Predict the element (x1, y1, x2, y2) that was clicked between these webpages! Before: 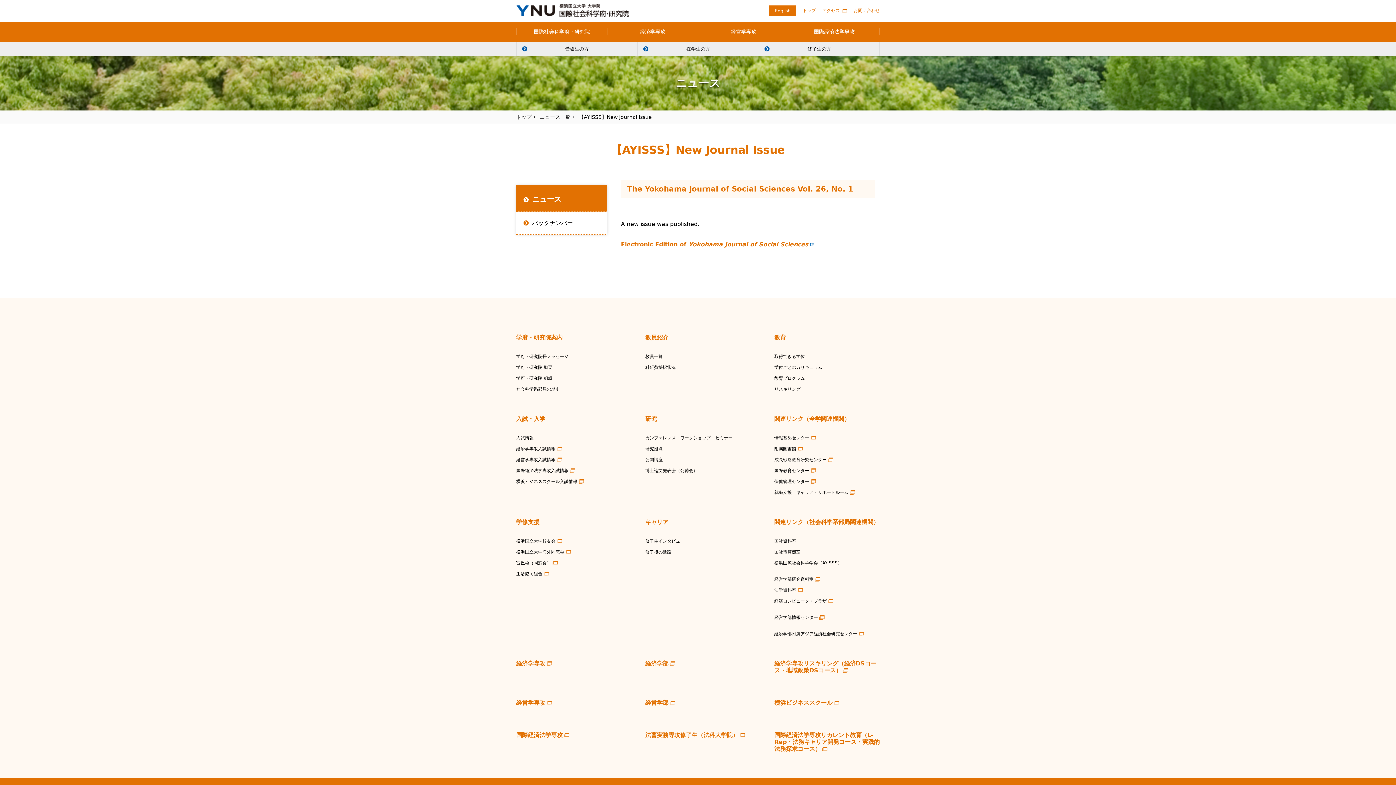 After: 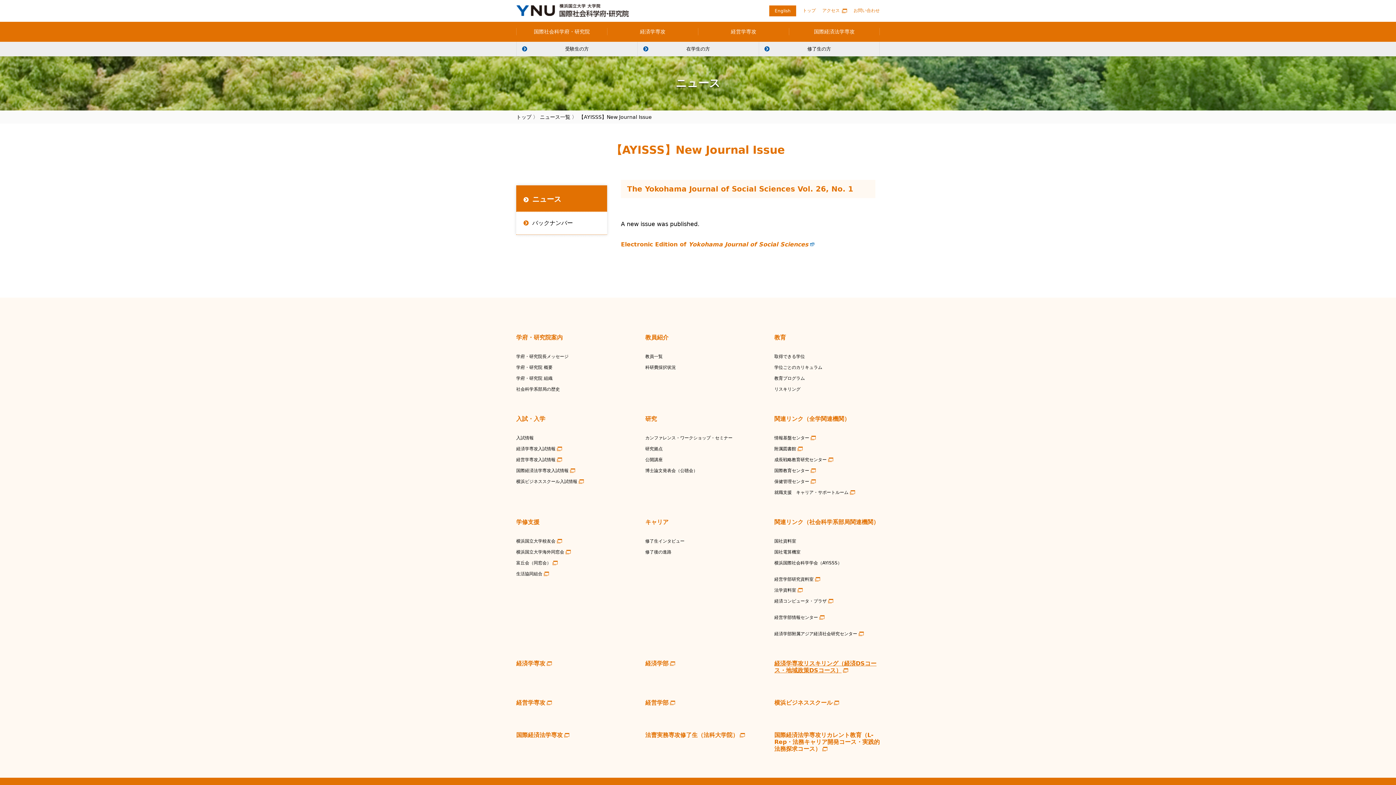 Action: label: 経済学専攻リスキリング（経済DSコース・地域政策DSコース） bbox: (774, 660, 876, 674)